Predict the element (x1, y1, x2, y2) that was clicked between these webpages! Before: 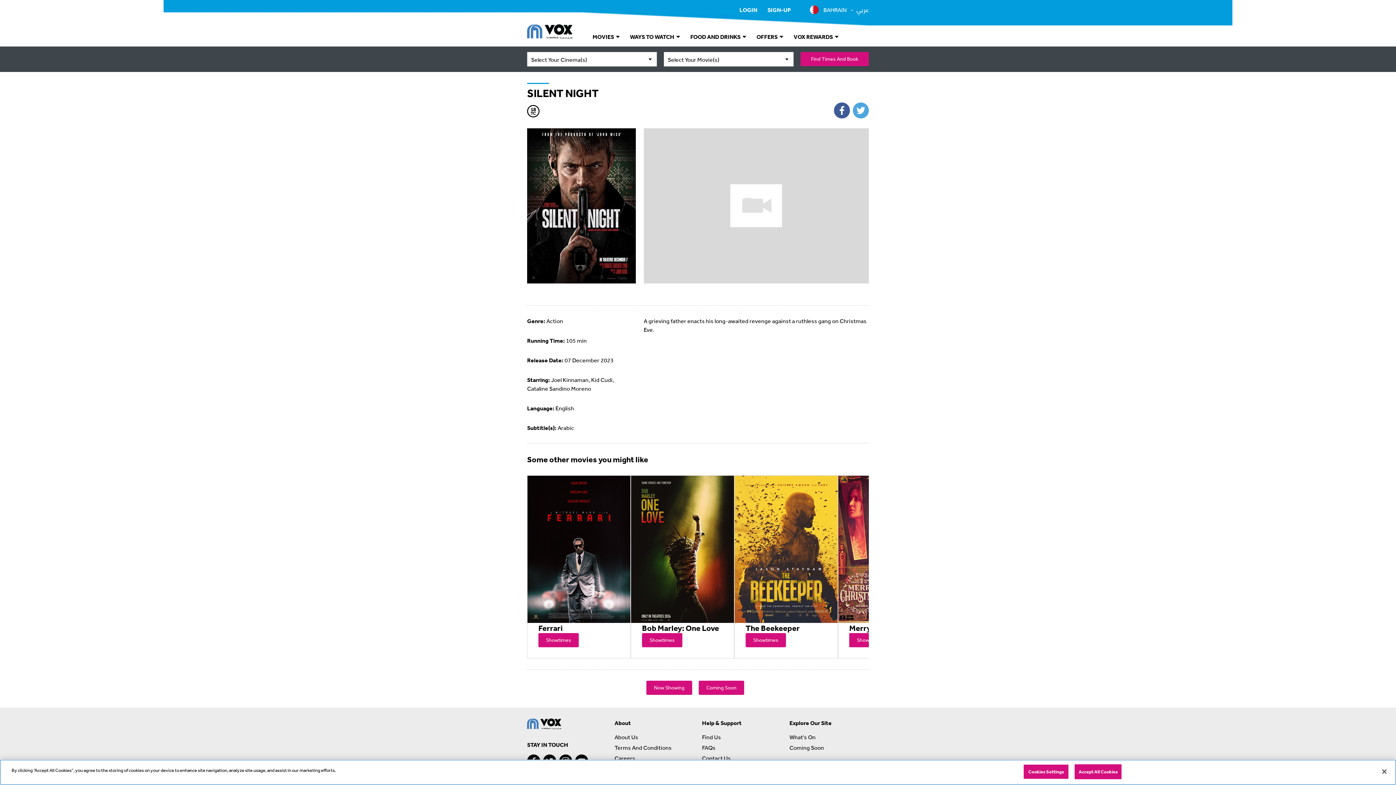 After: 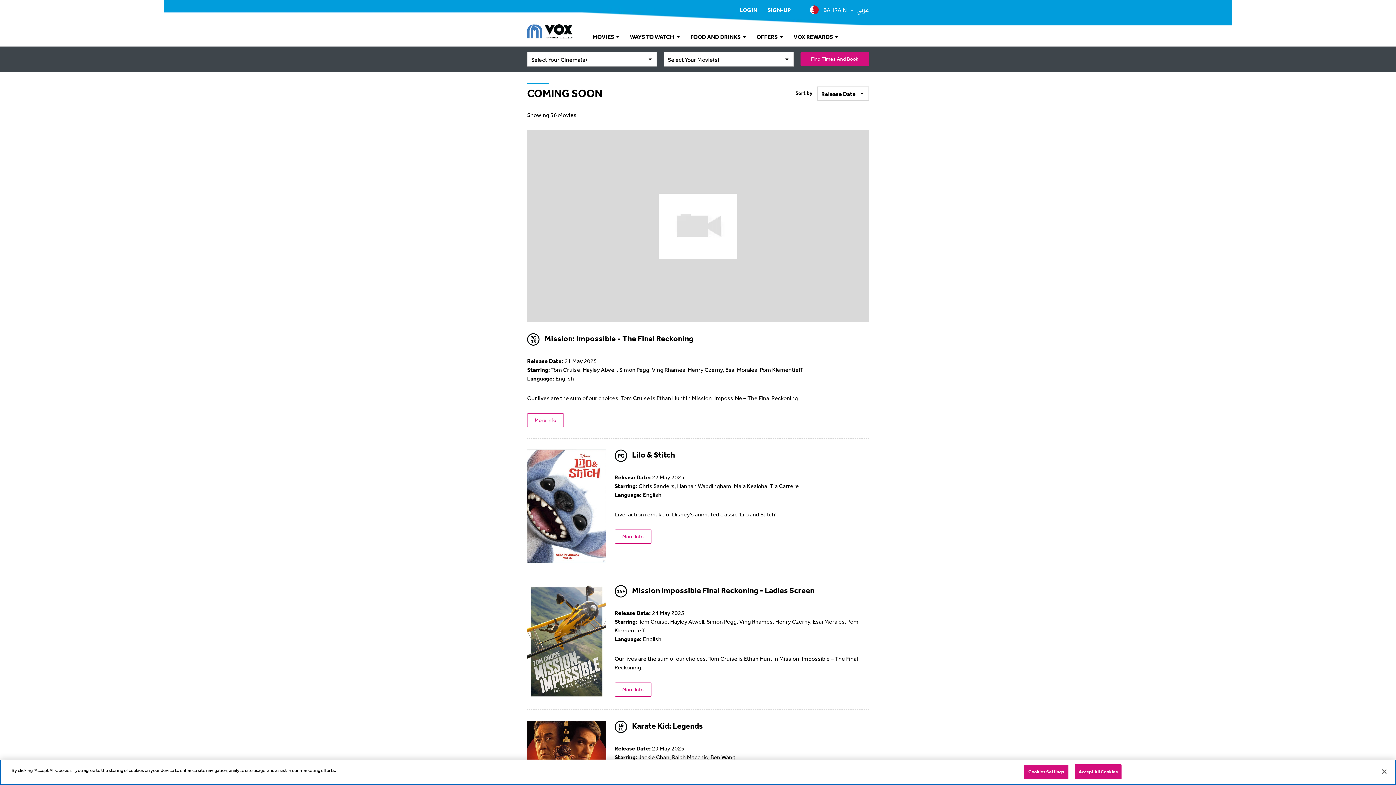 Action: label: Coming Soon bbox: (789, 743, 869, 752)